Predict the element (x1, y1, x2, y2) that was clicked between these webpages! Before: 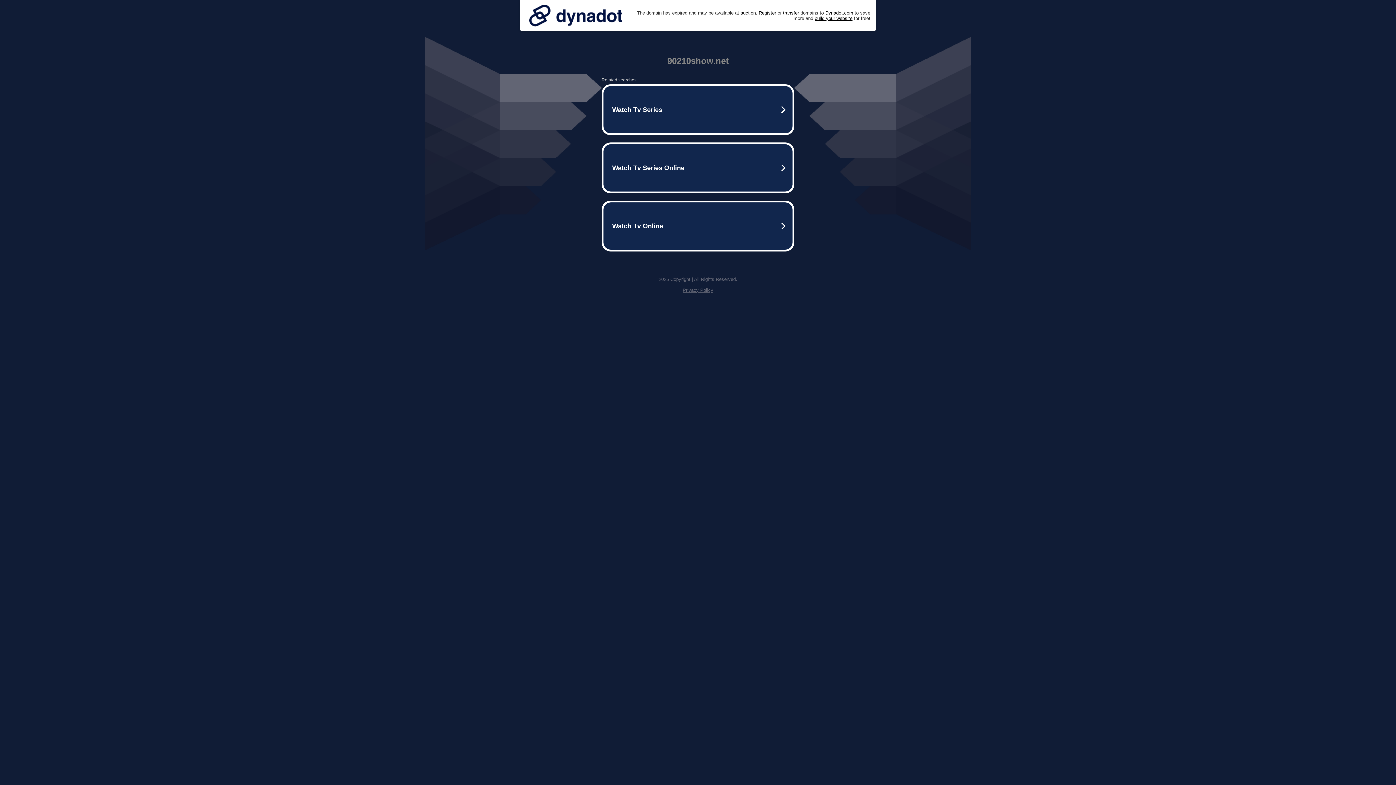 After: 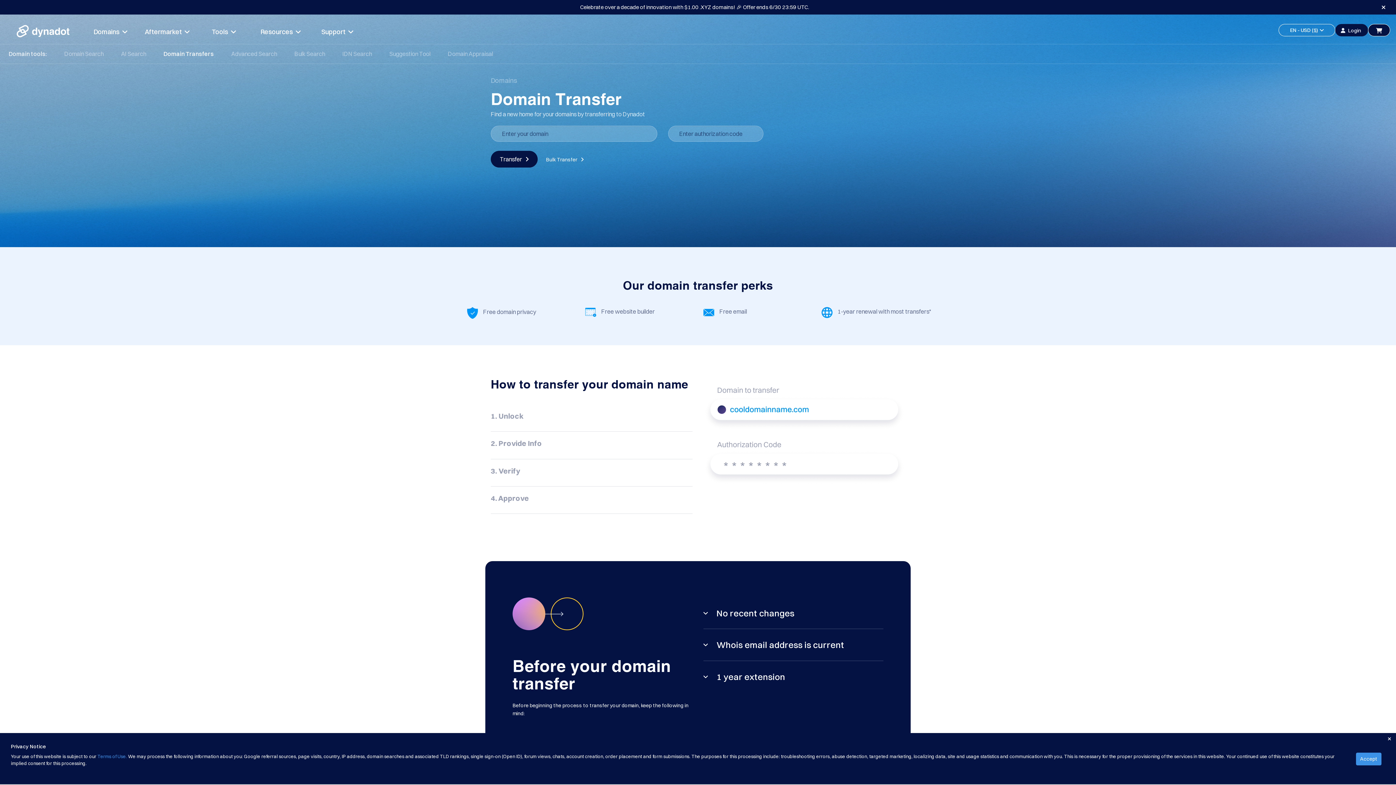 Action: bbox: (783, 10, 799, 15) label: transfer